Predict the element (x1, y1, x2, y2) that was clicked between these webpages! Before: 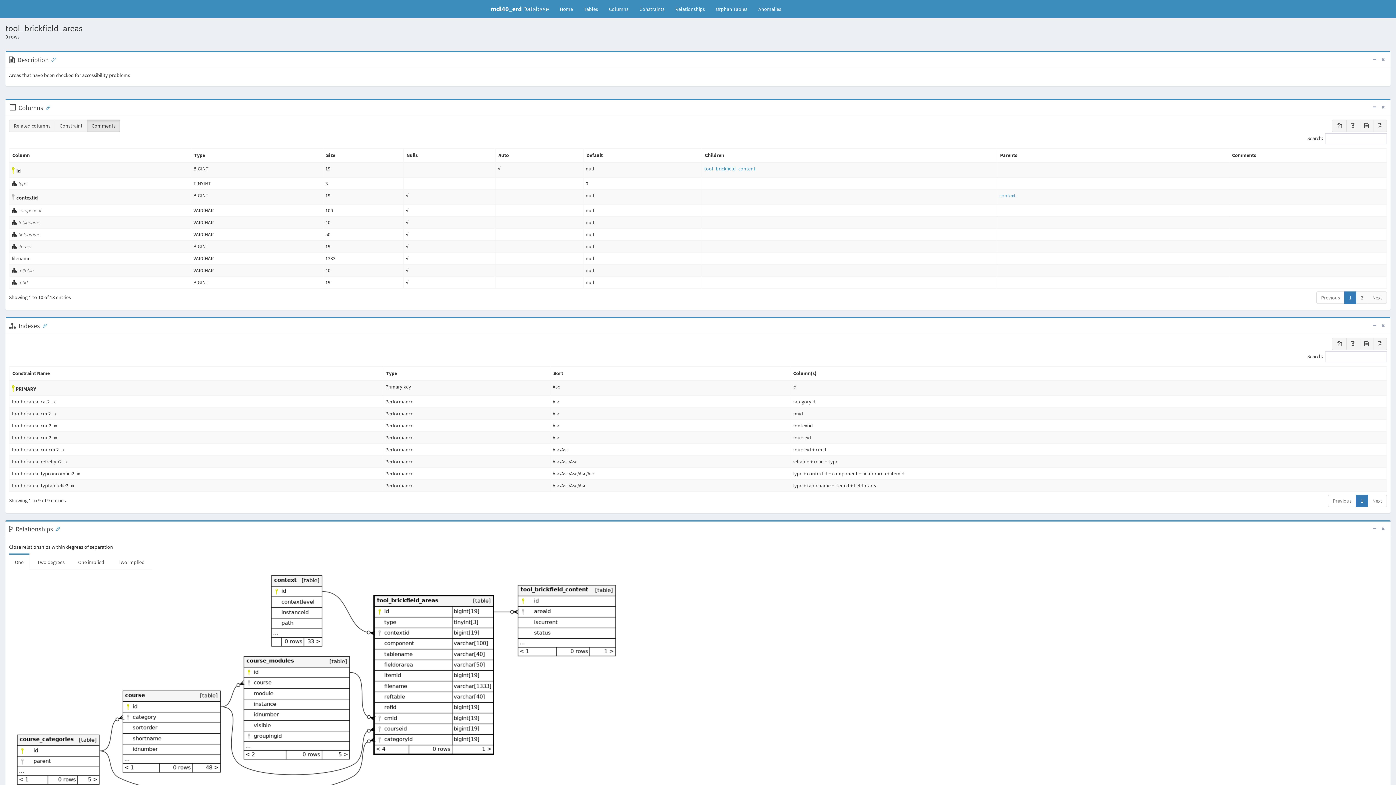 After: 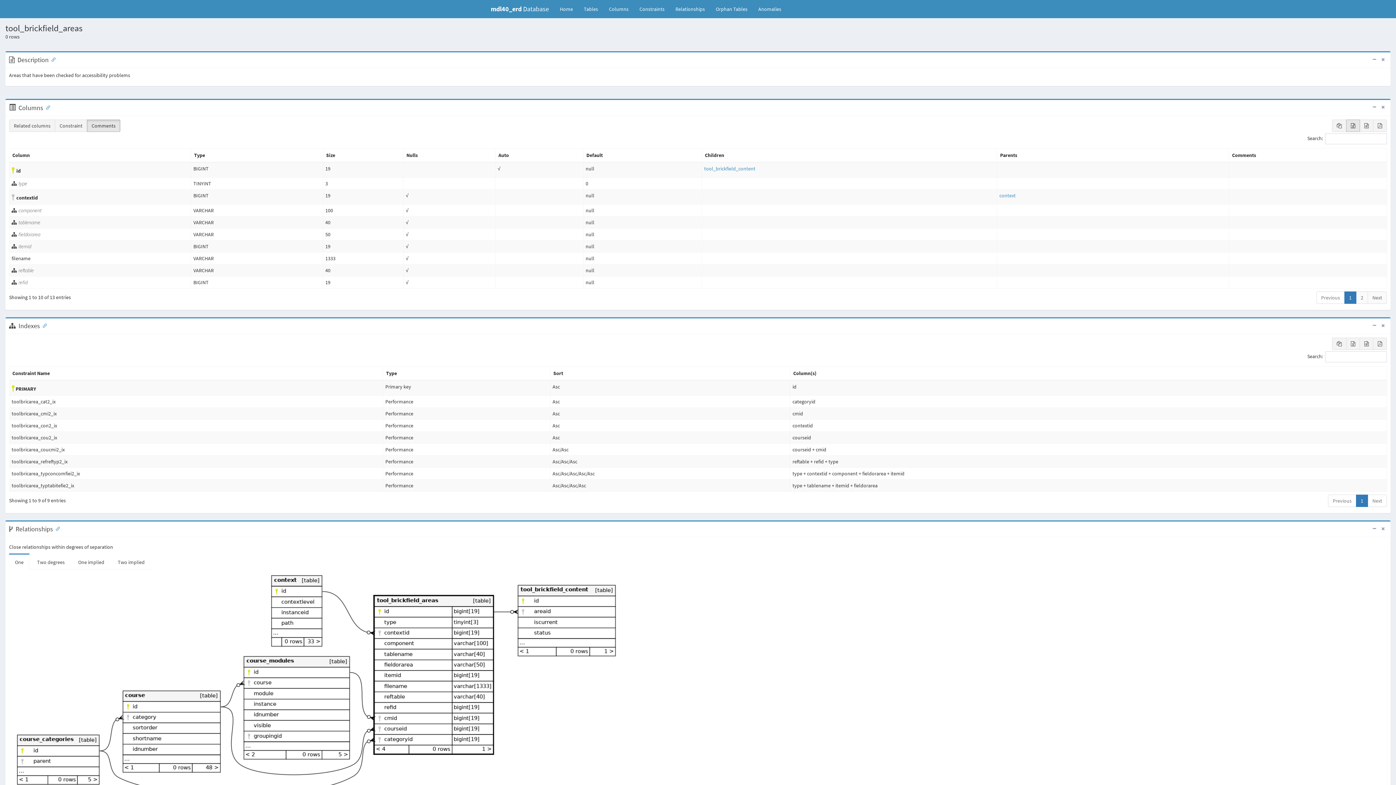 Action: bbox: (1346, 119, 1360, 132)